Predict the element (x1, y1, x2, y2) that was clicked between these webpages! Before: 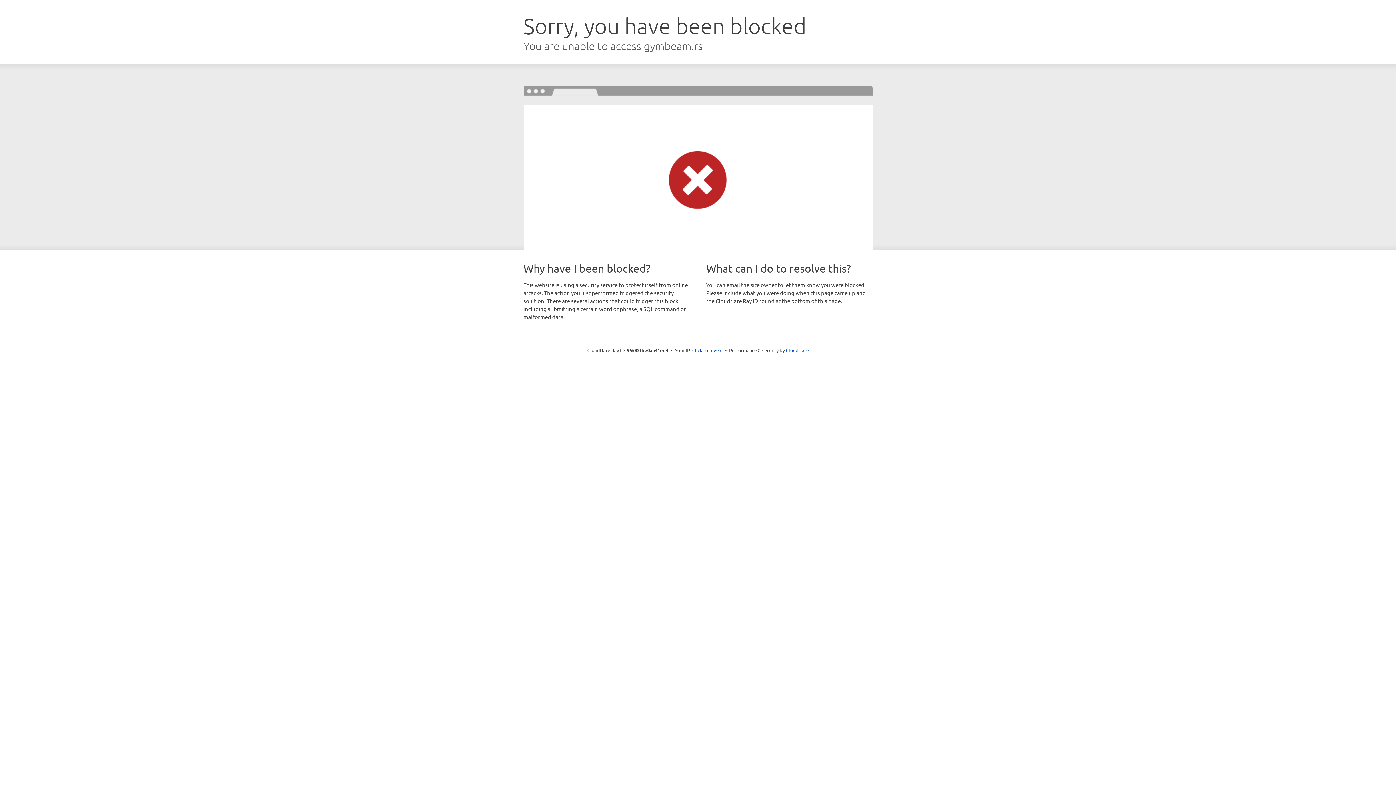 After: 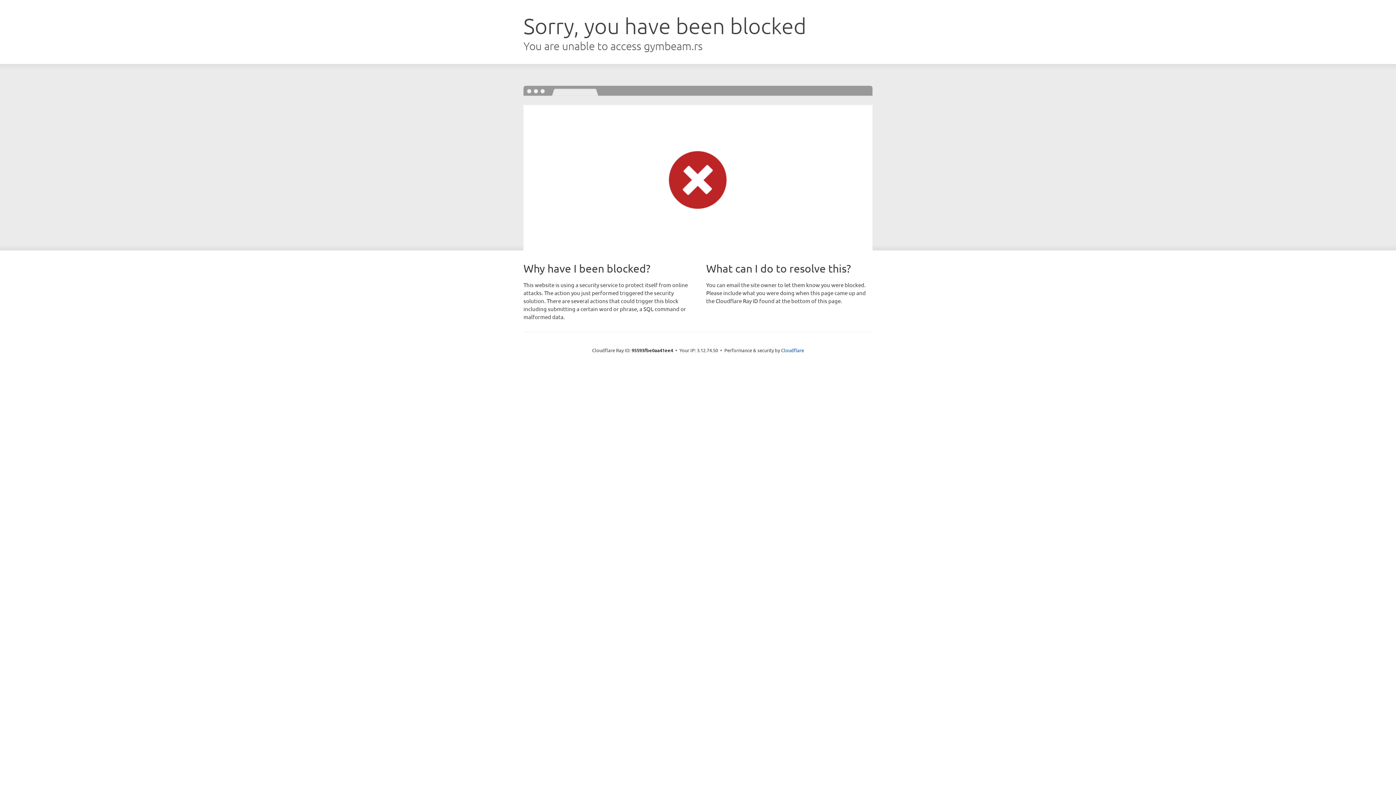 Action: bbox: (692, 346, 722, 353) label: Click to reveal